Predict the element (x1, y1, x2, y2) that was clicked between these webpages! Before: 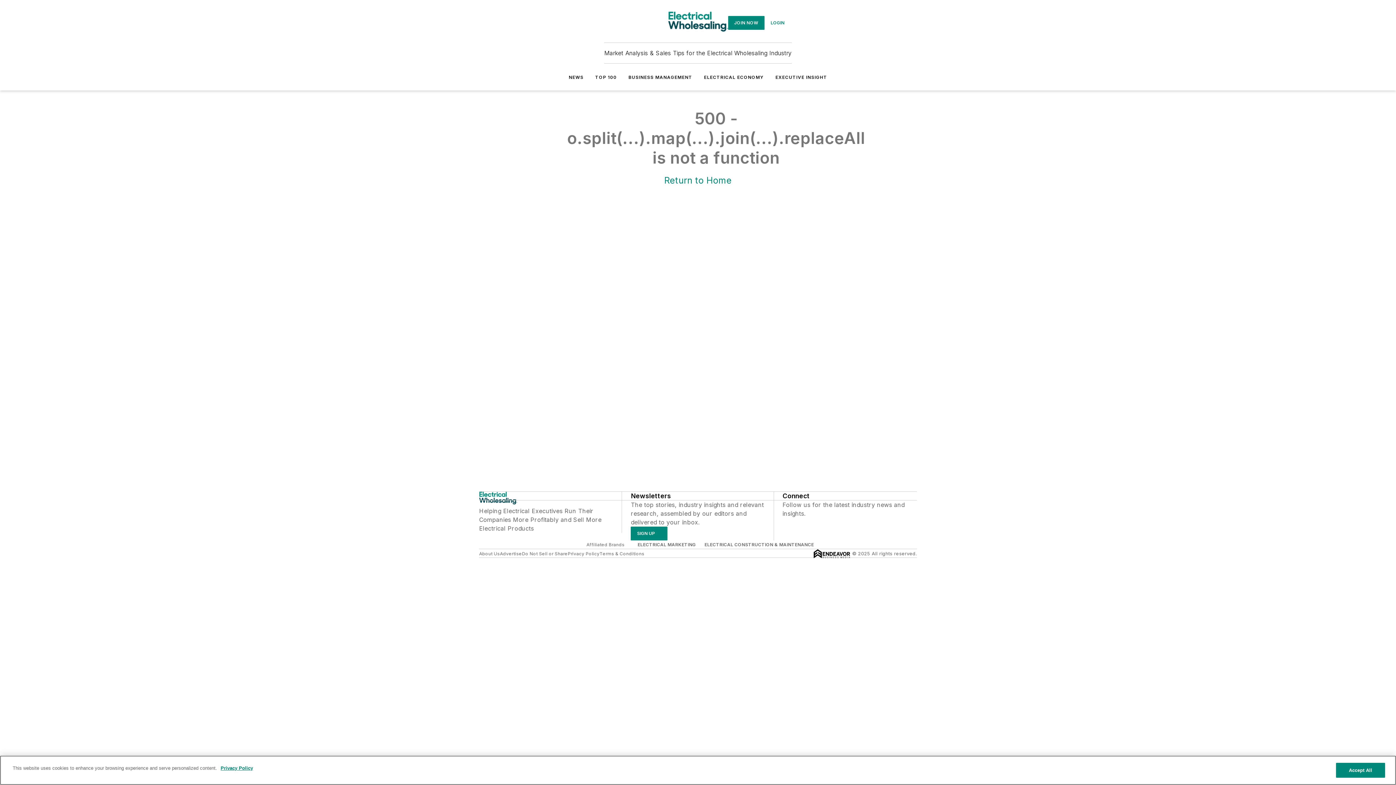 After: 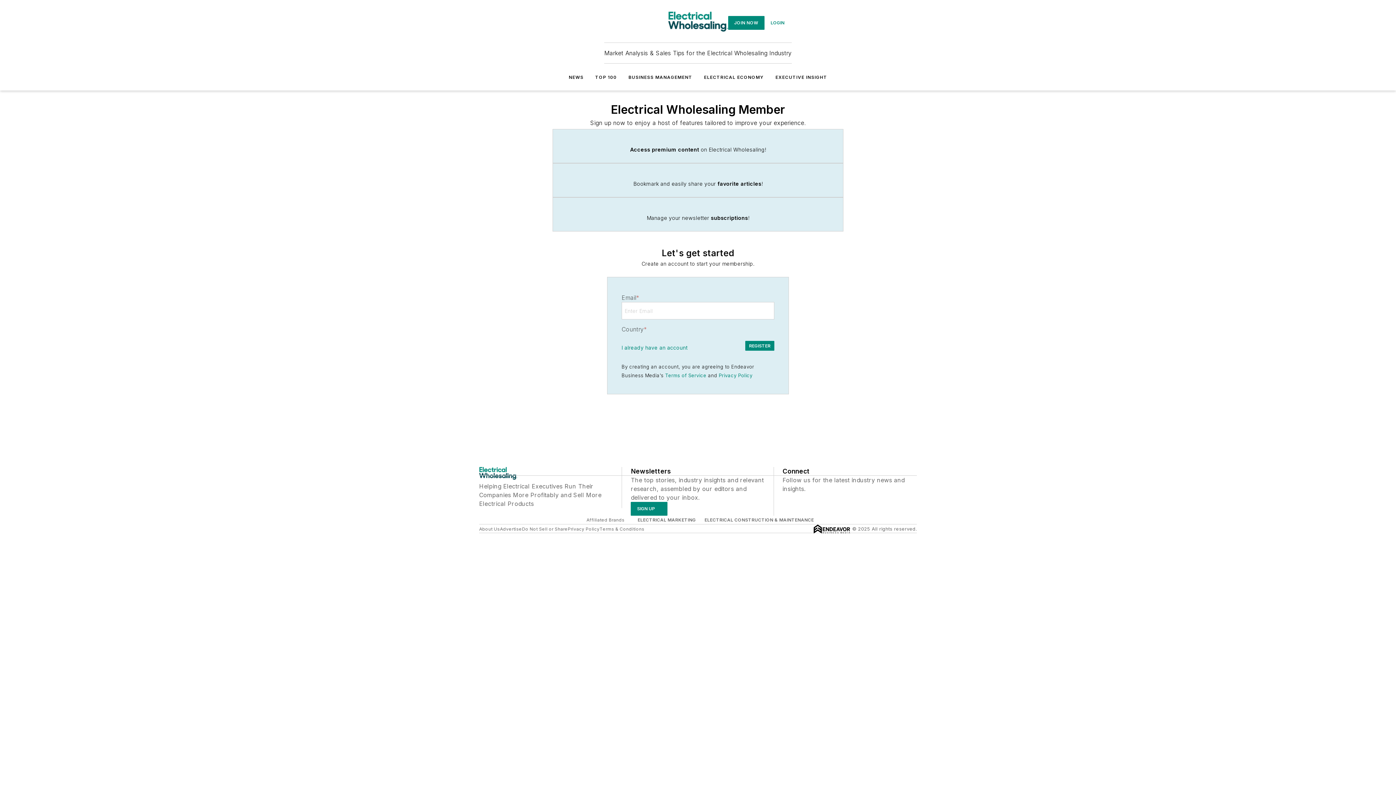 Action: label: JOIN NOW bbox: (728, 15, 764, 29)